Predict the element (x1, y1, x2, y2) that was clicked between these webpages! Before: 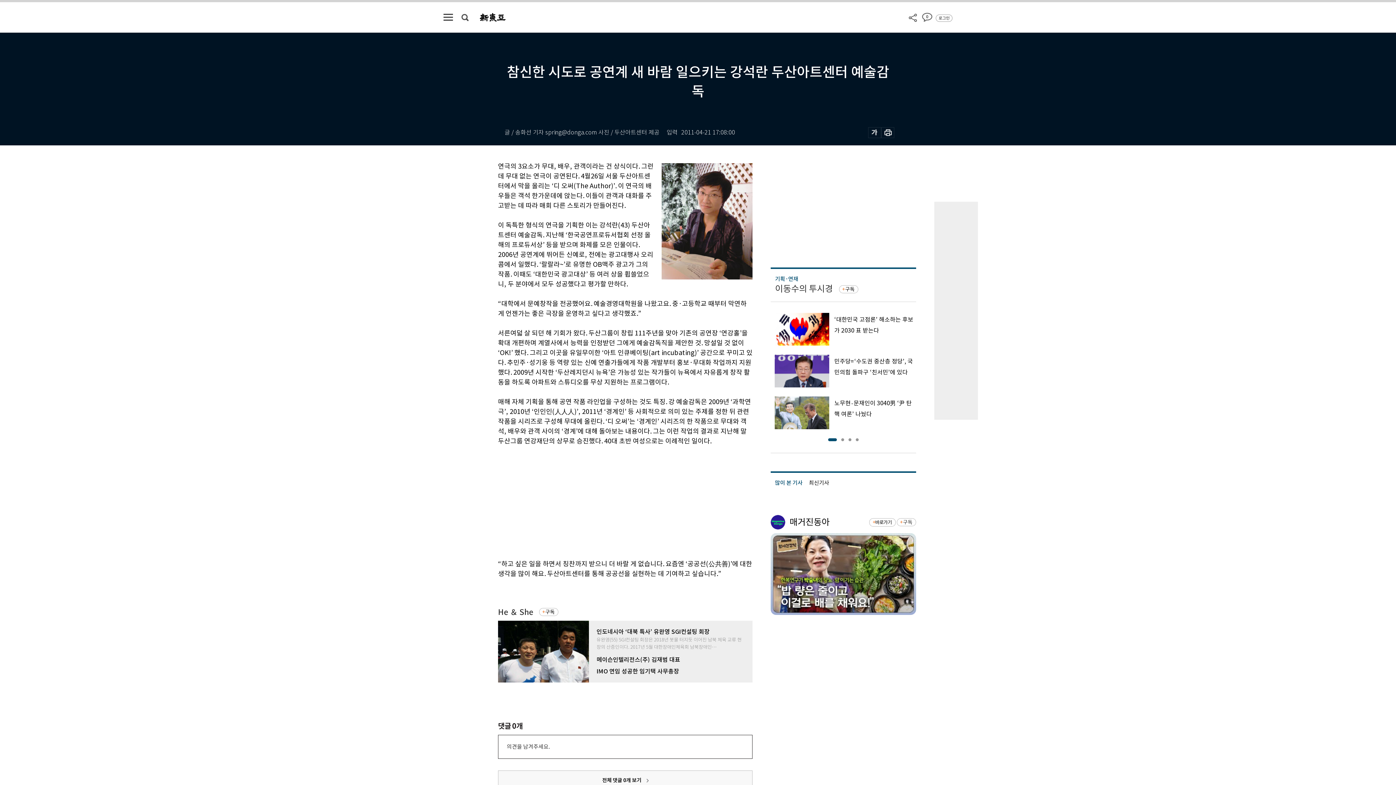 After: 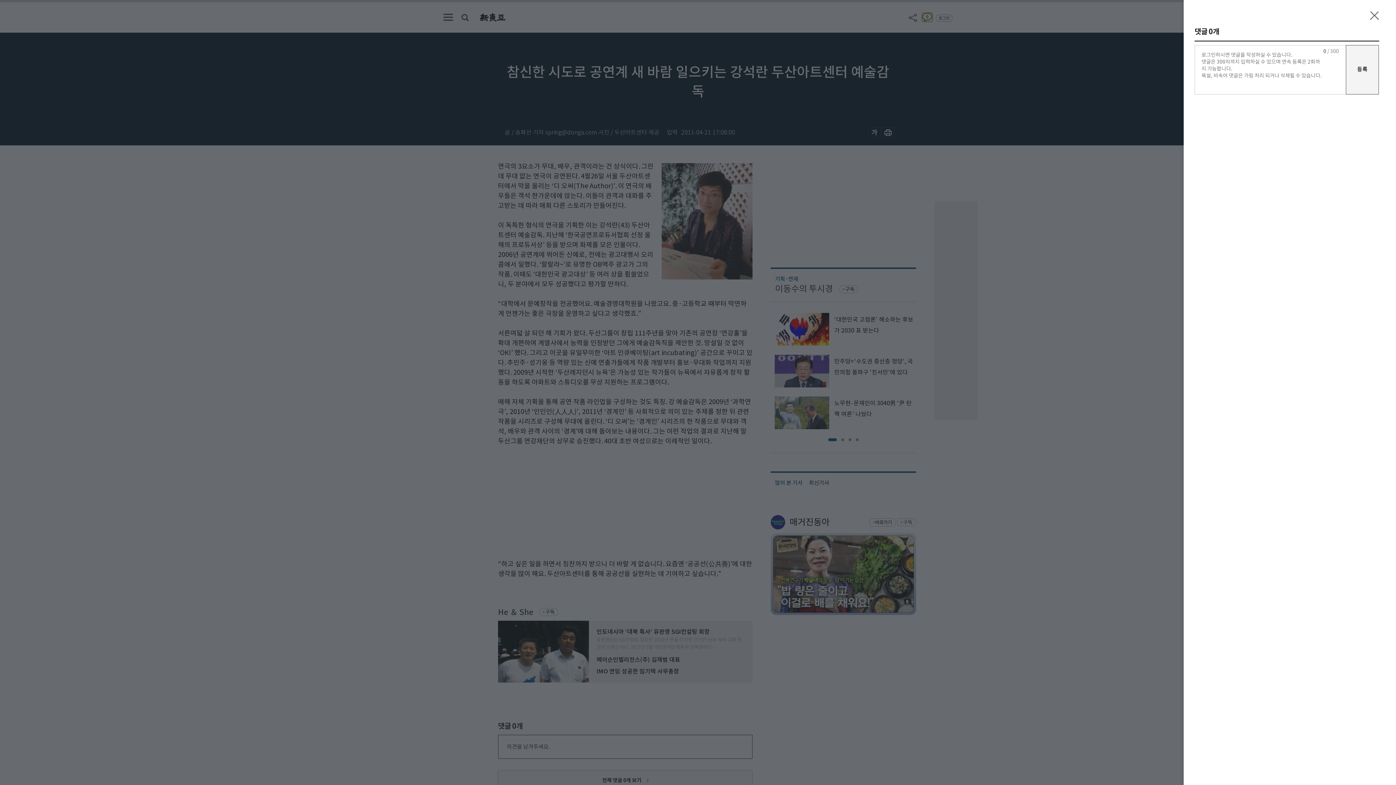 Action: bbox: (922, 12, 932, 21) label: 0